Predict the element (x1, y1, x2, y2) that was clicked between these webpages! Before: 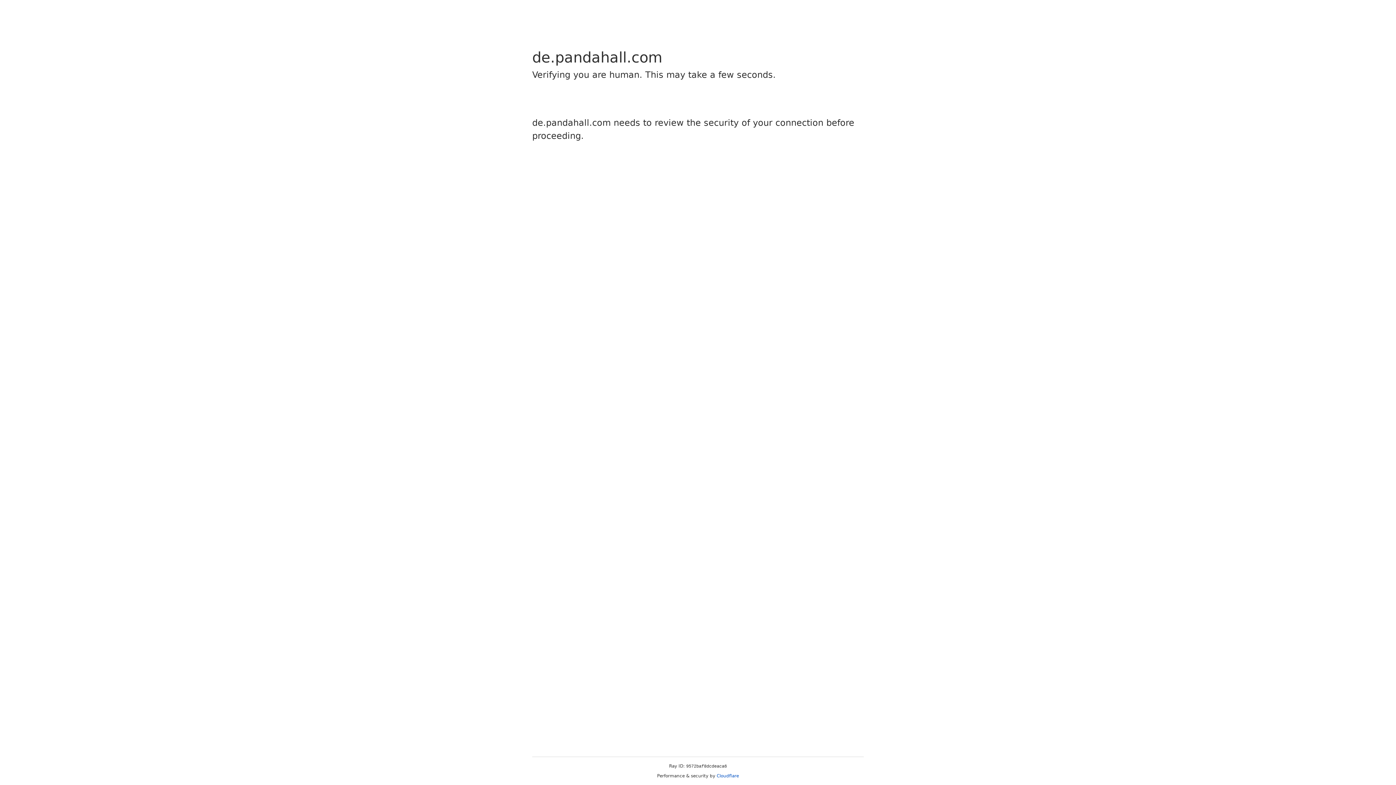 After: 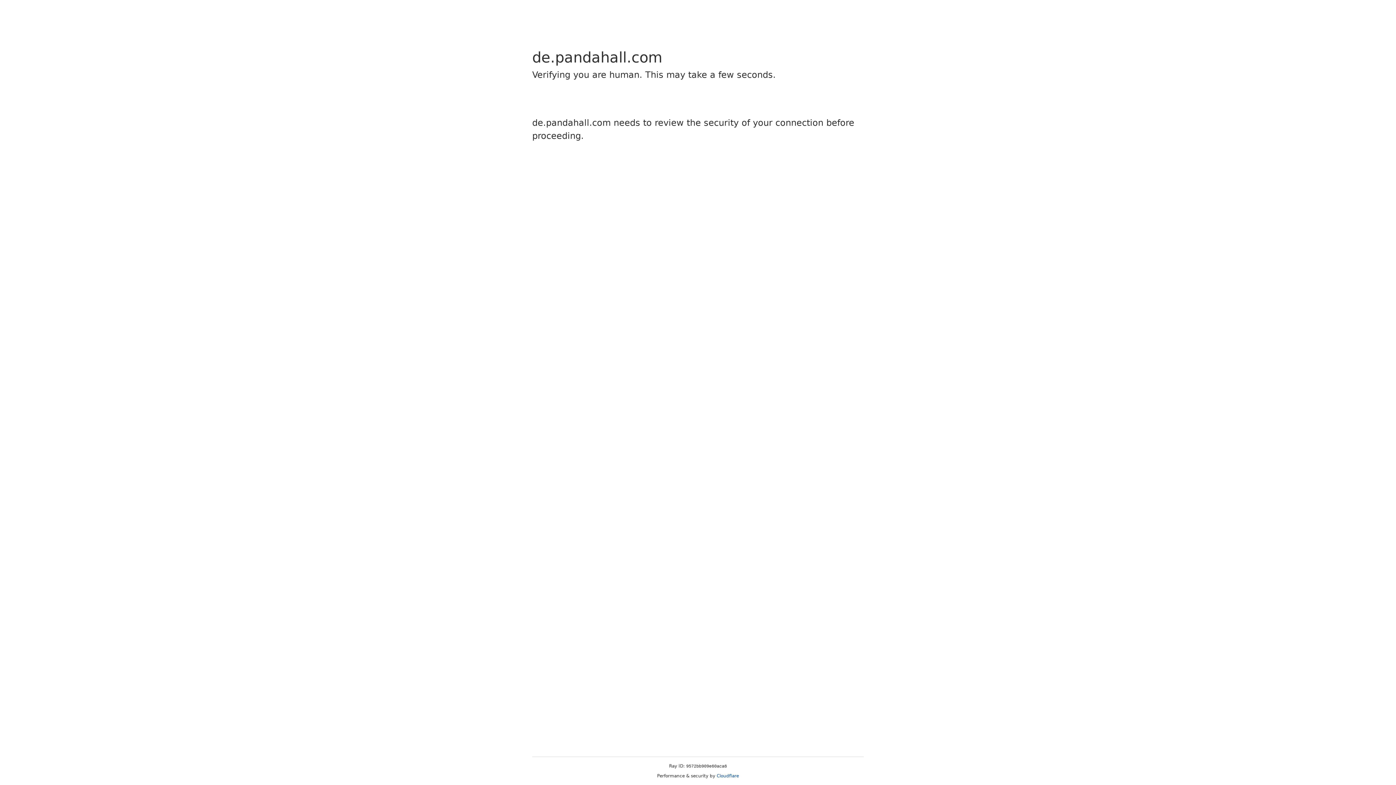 Action: bbox: (716, 773, 739, 778) label: Cloudflare